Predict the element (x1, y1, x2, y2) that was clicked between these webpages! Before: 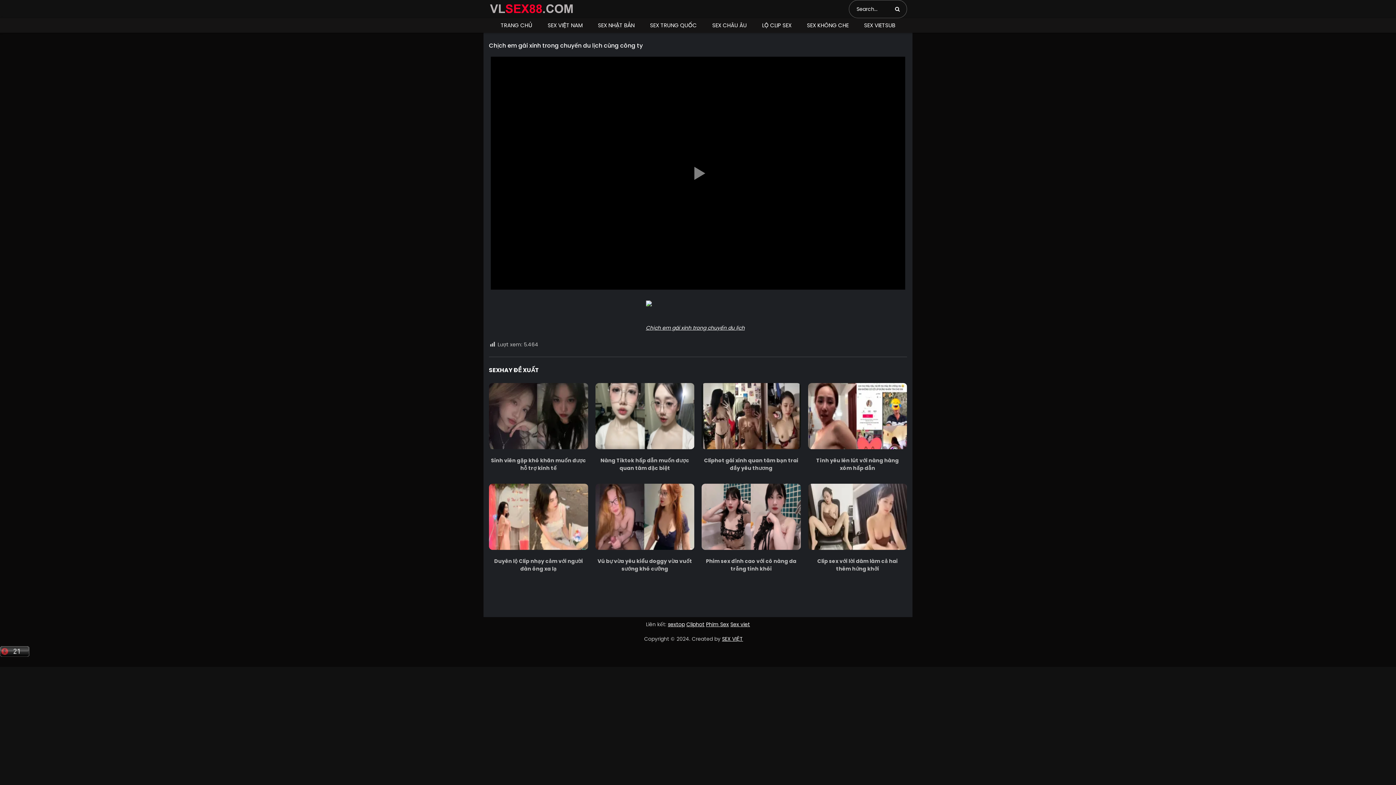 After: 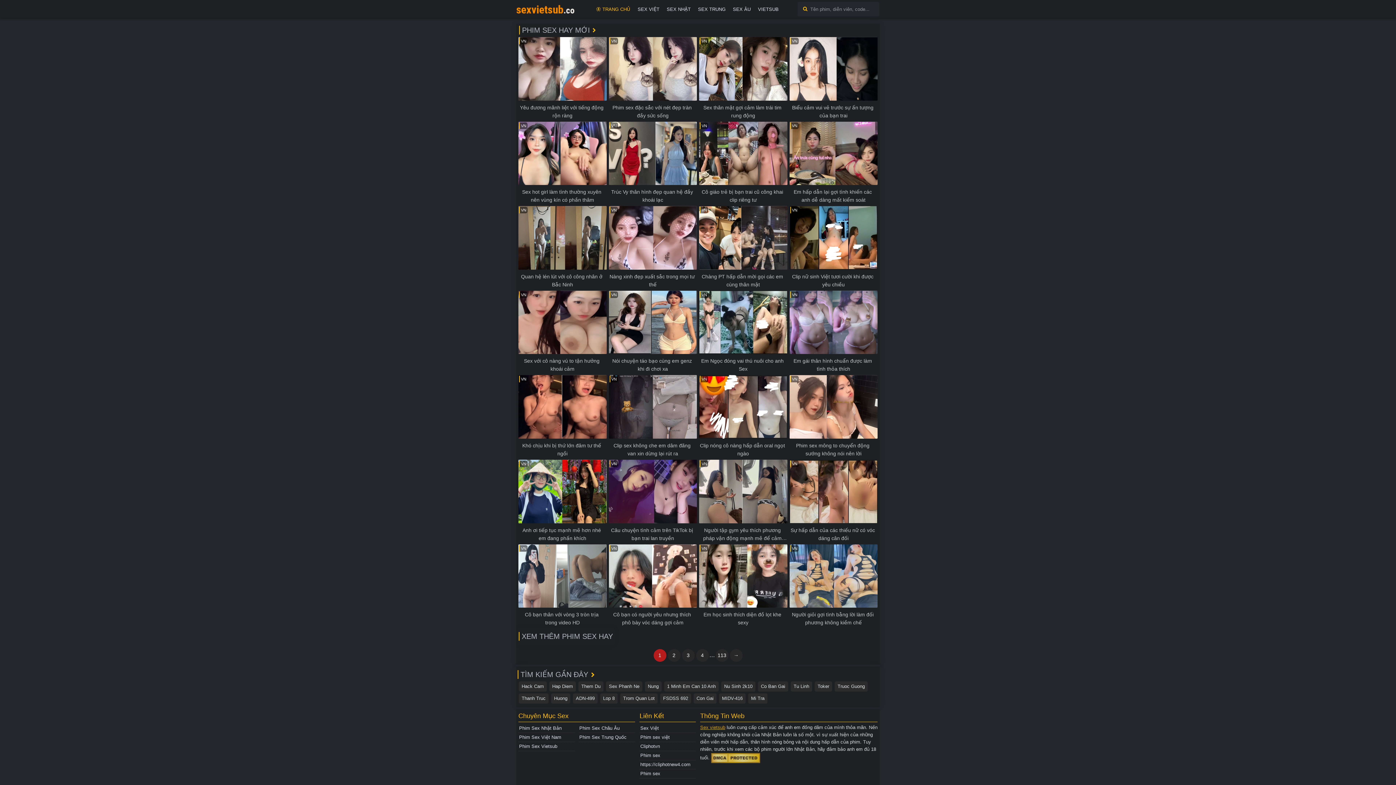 Action: bbox: (706, 621, 729, 628) label: Phim Sex